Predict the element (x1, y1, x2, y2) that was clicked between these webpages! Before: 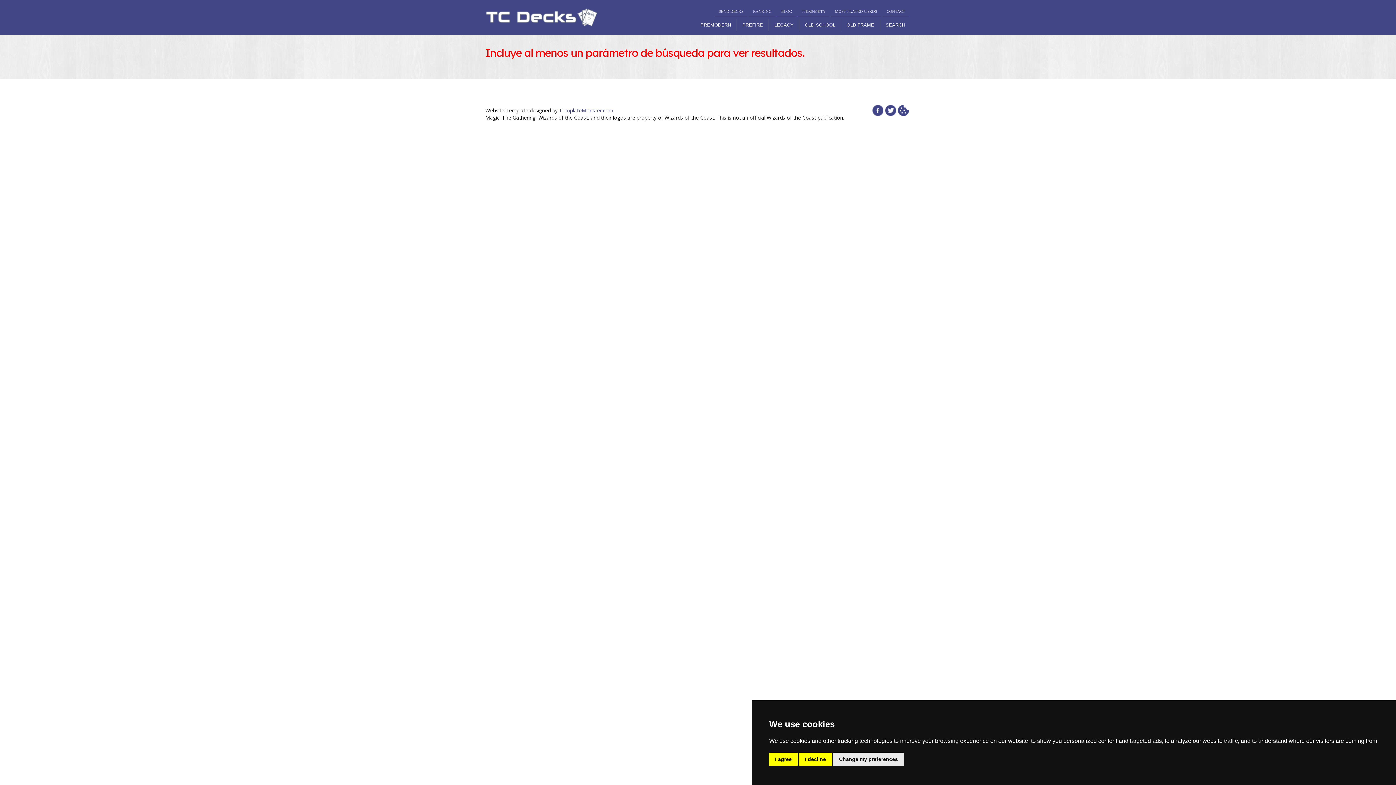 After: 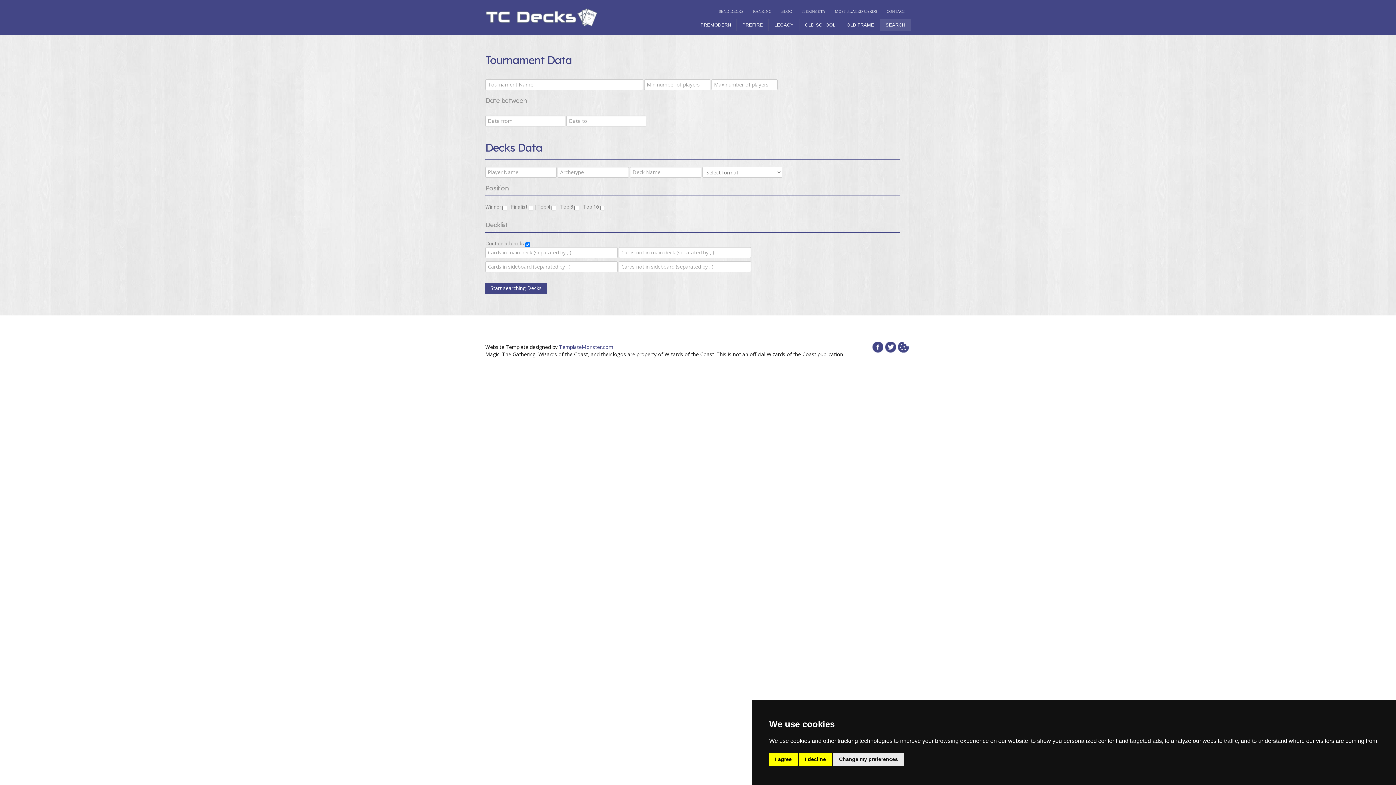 Action: bbox: (880, 18, 910, 31) label: SEARCH